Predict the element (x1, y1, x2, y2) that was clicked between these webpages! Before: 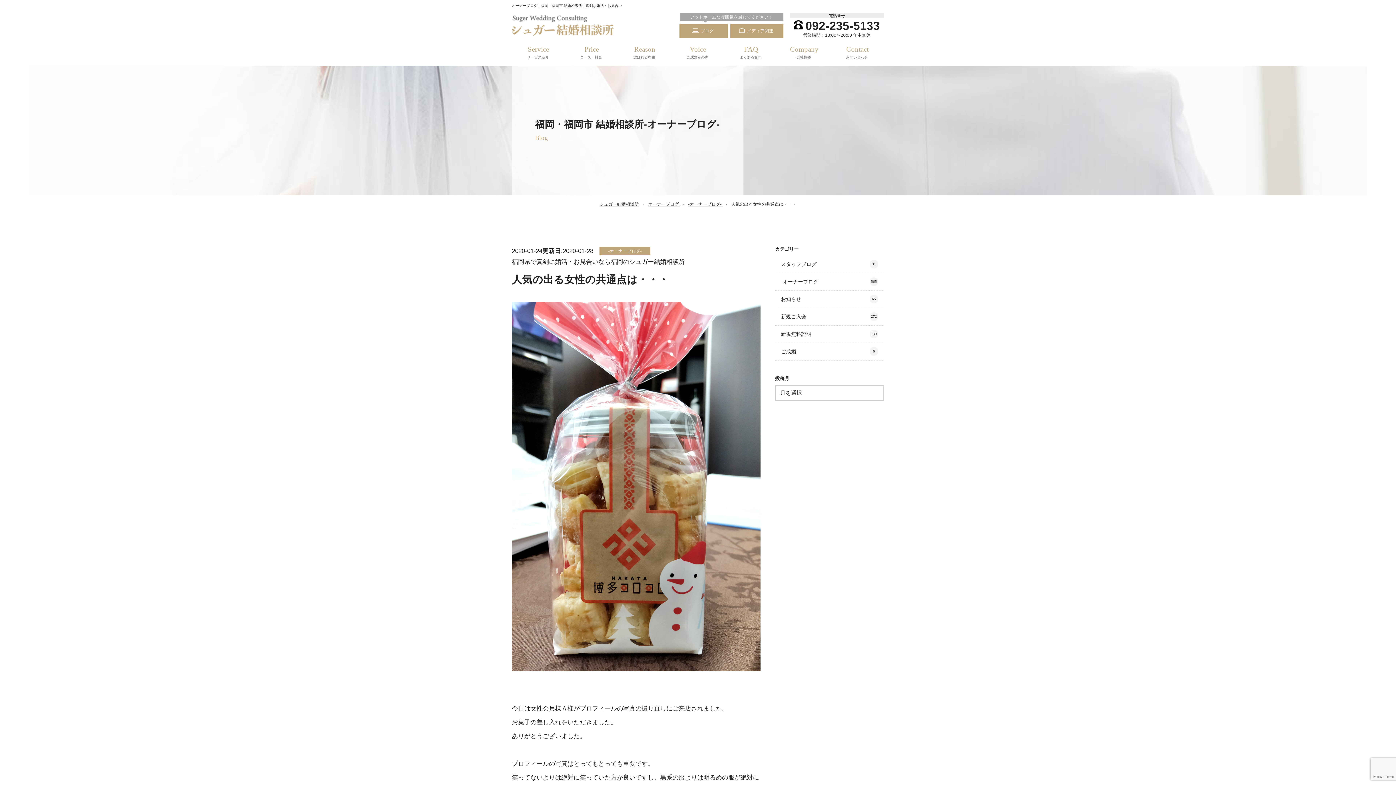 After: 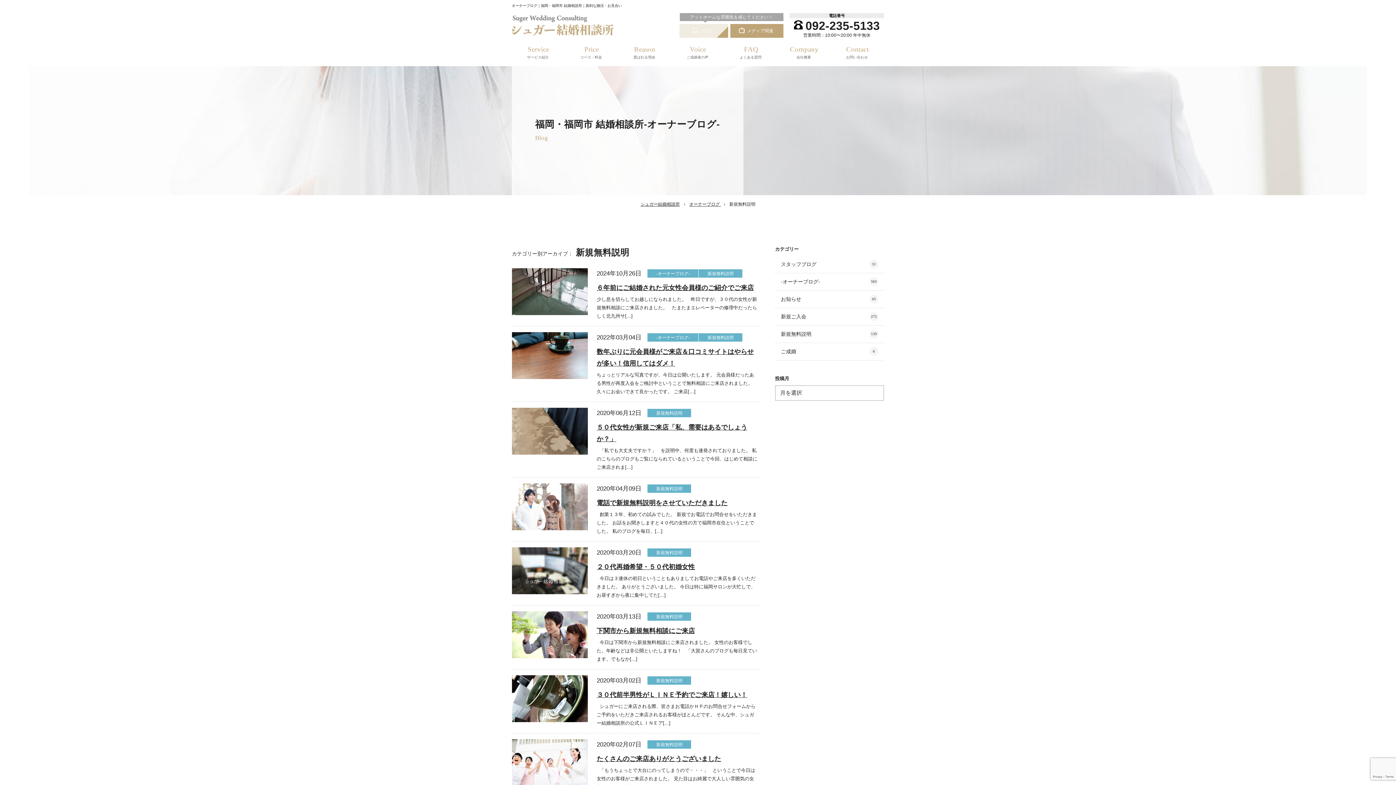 Action: bbox: (775, 325, 884, 343) label: 新規無料説明
139